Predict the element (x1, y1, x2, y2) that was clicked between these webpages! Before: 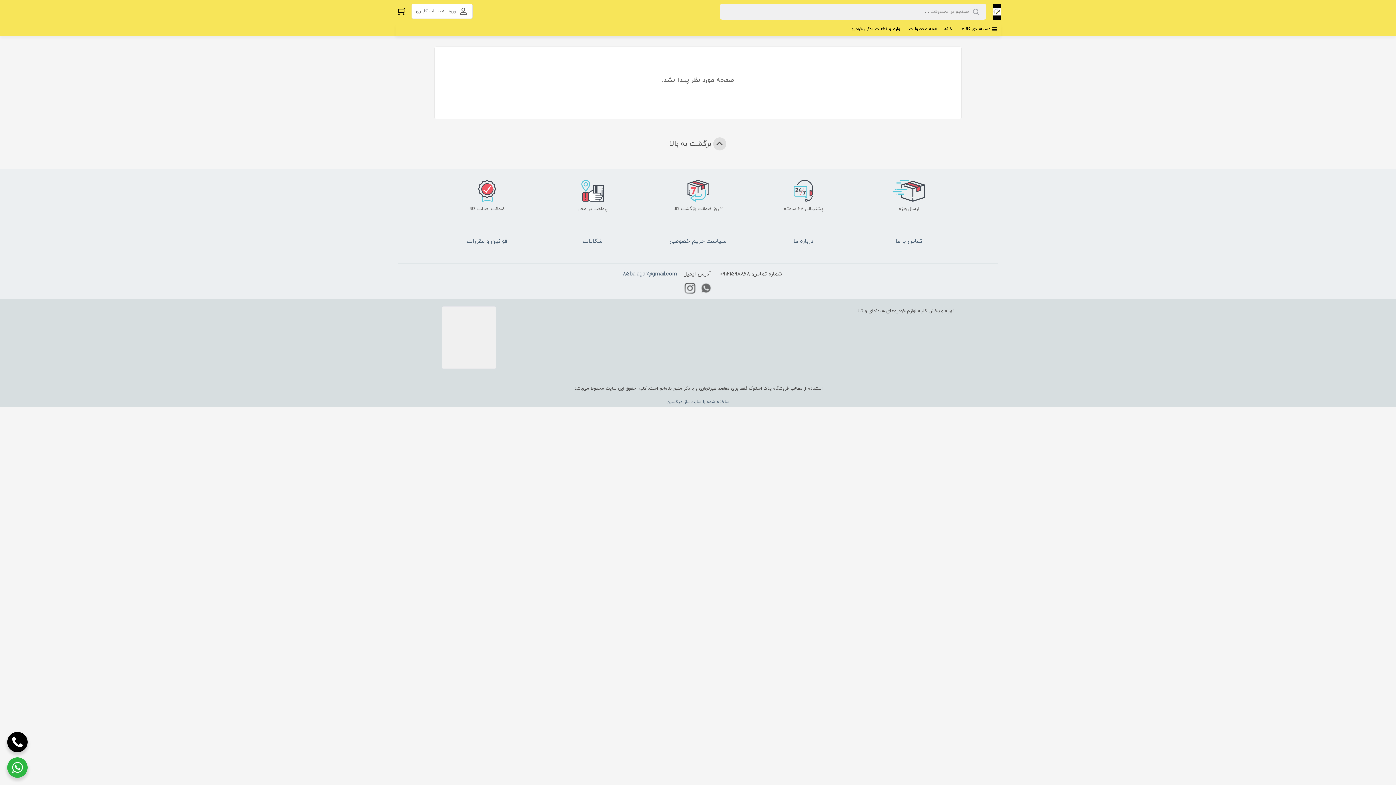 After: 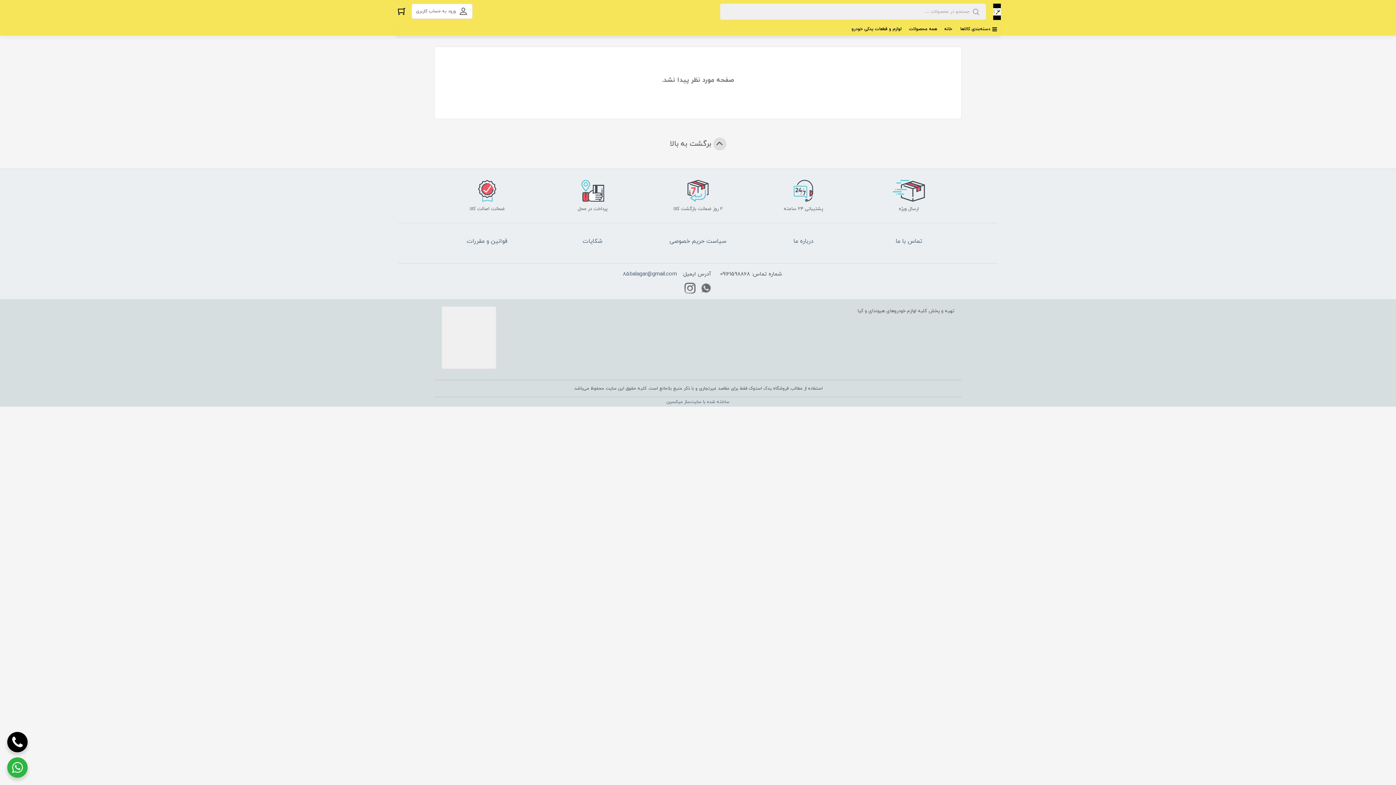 Action: label: سیاست حریم خصوصی bbox: (669, 237, 726, 245)